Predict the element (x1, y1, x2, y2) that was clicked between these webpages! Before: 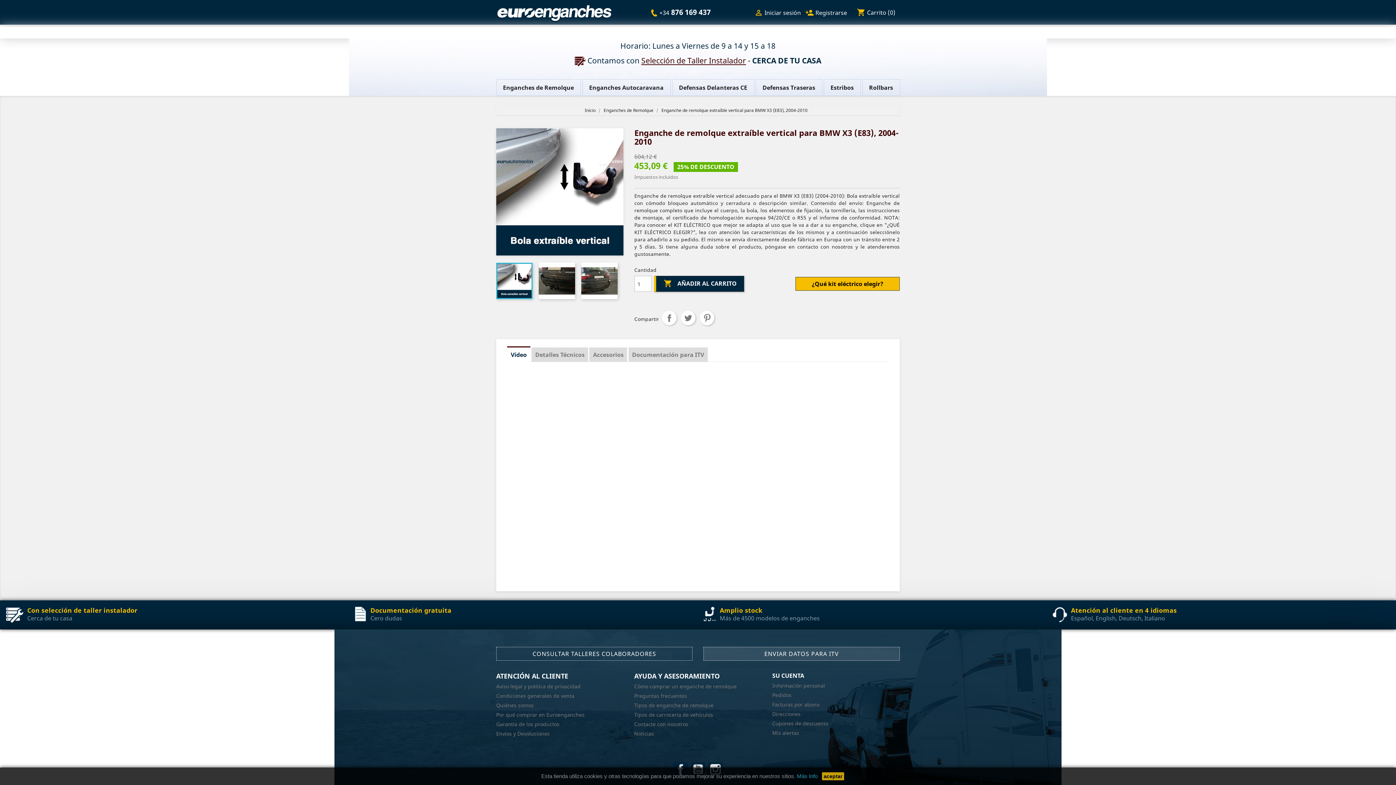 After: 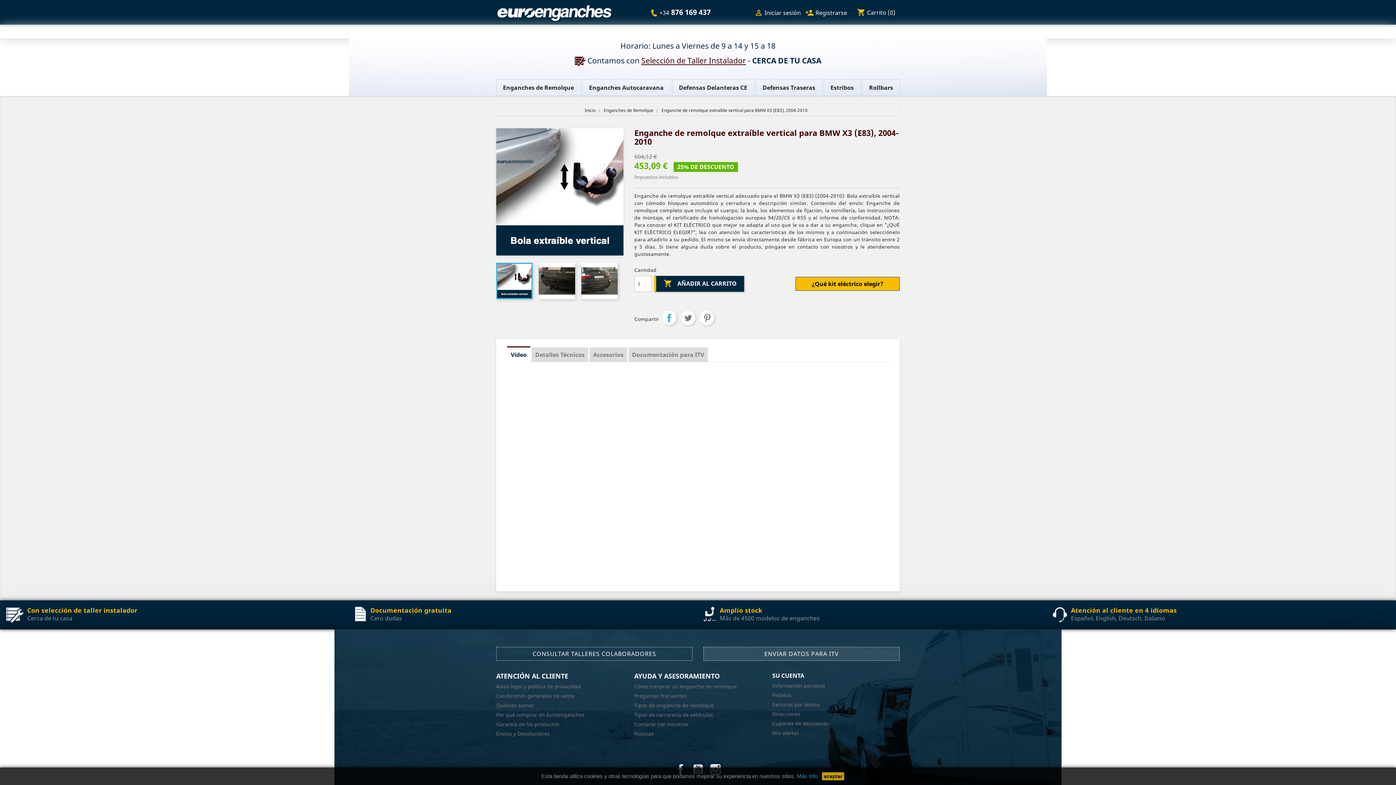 Action: bbox: (662, 310, 676, 325) label: Compartir